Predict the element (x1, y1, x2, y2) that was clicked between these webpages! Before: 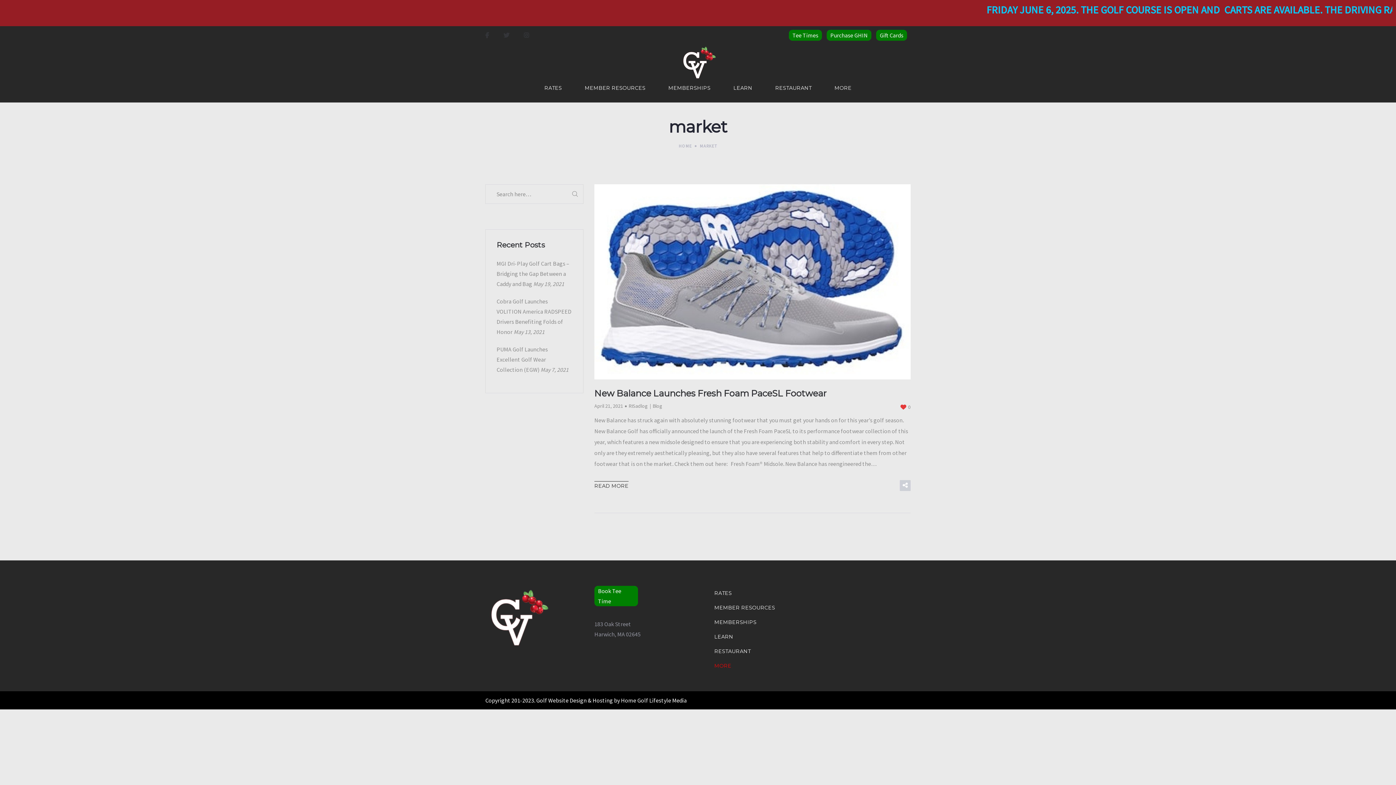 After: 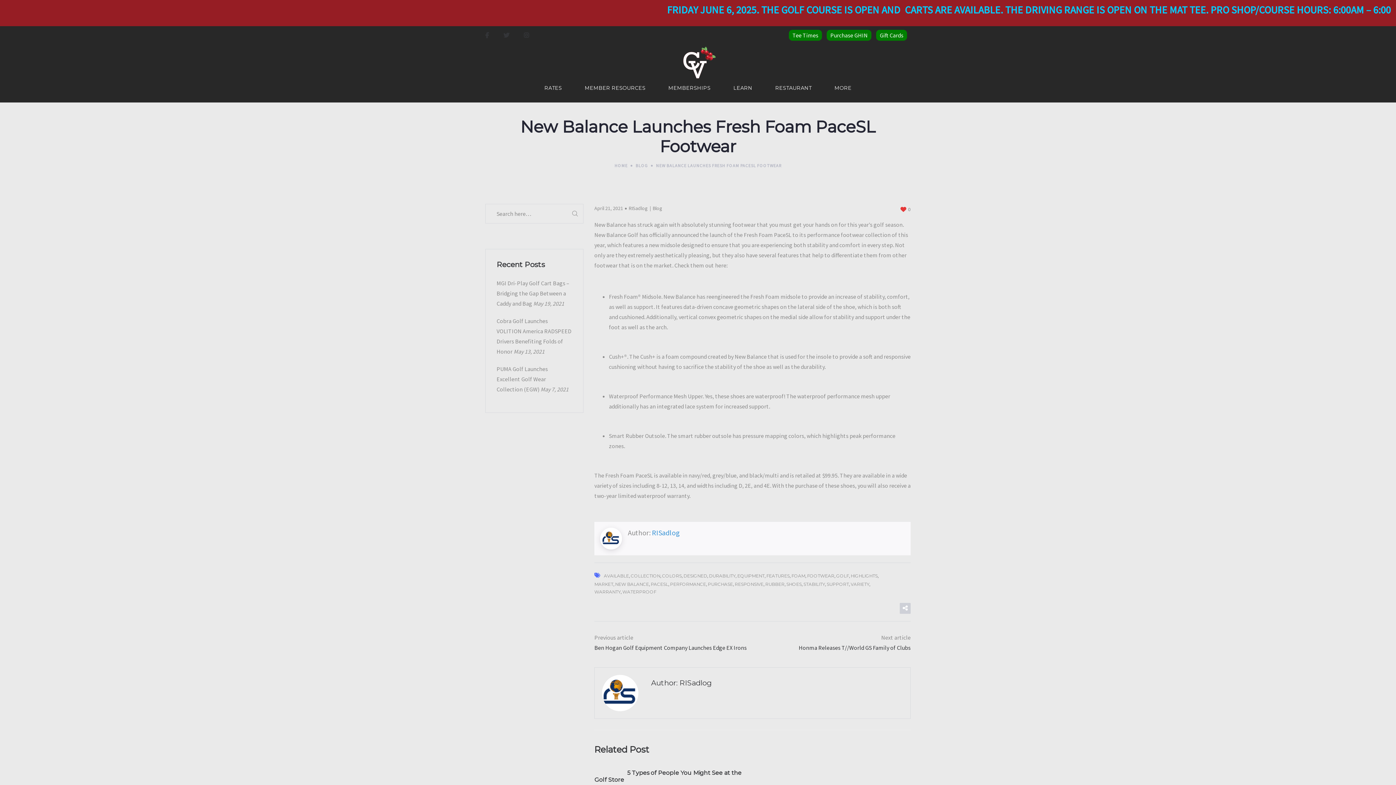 Action: bbox: (897, 404, 910, 410) label: 0